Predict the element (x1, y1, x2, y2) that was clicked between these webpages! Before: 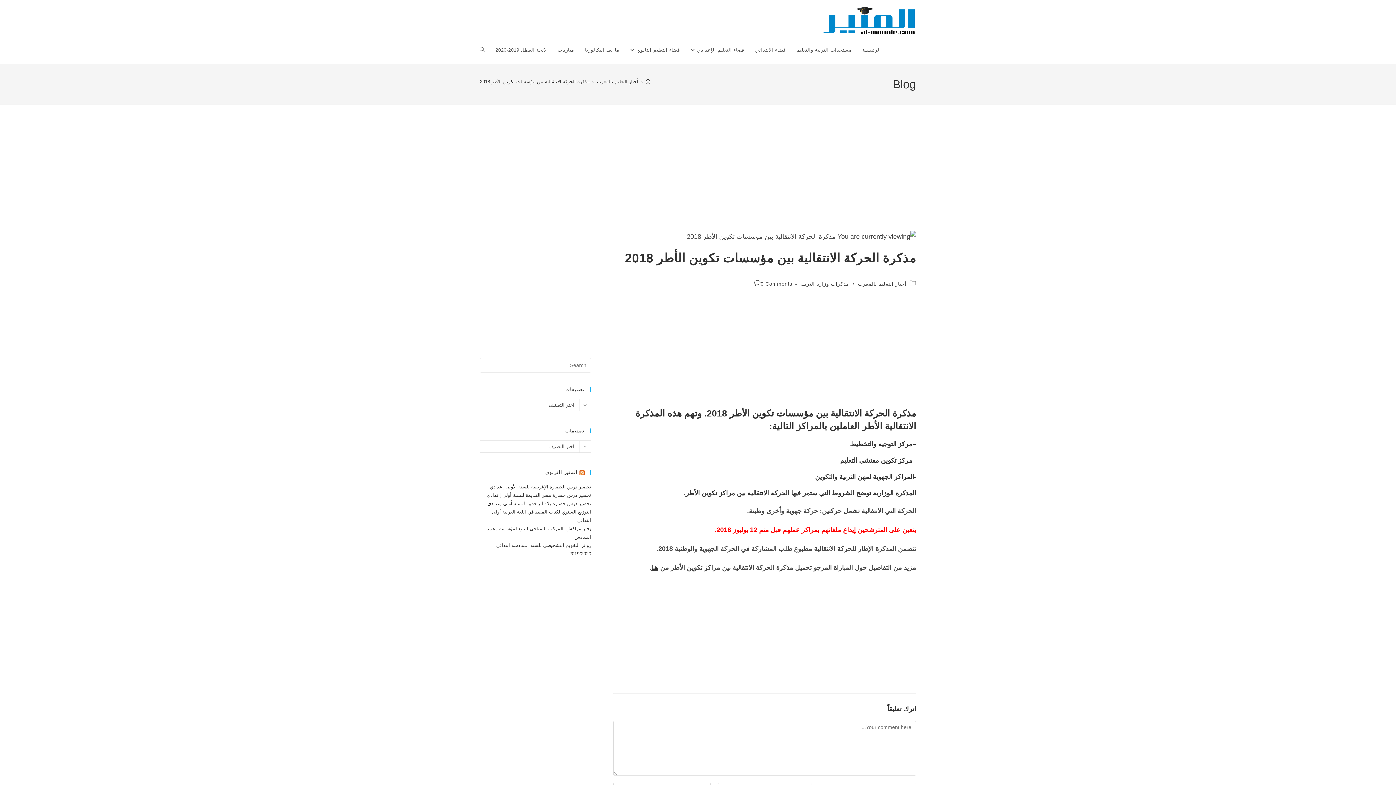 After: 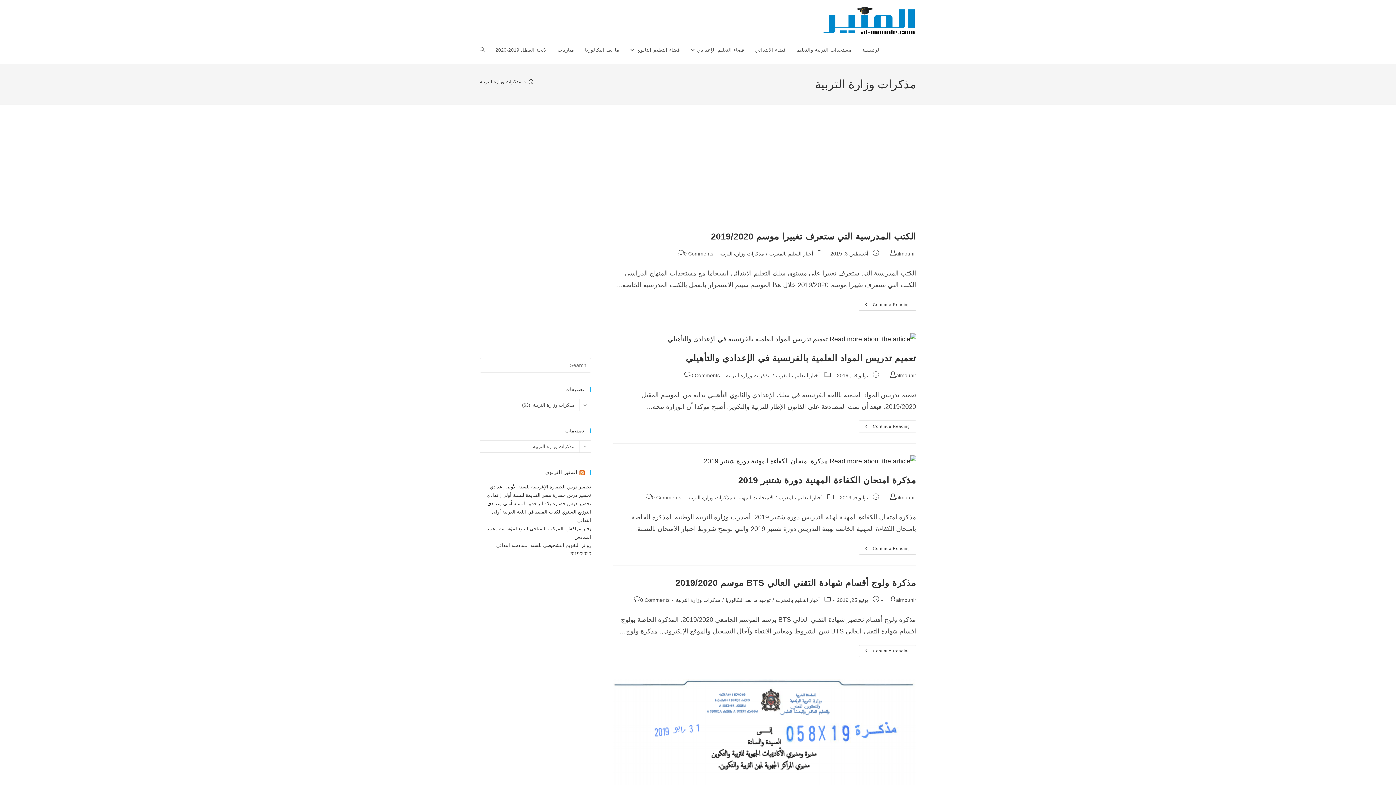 Action: bbox: (800, 281, 849, 287) label: مذكرات وزارة التربية